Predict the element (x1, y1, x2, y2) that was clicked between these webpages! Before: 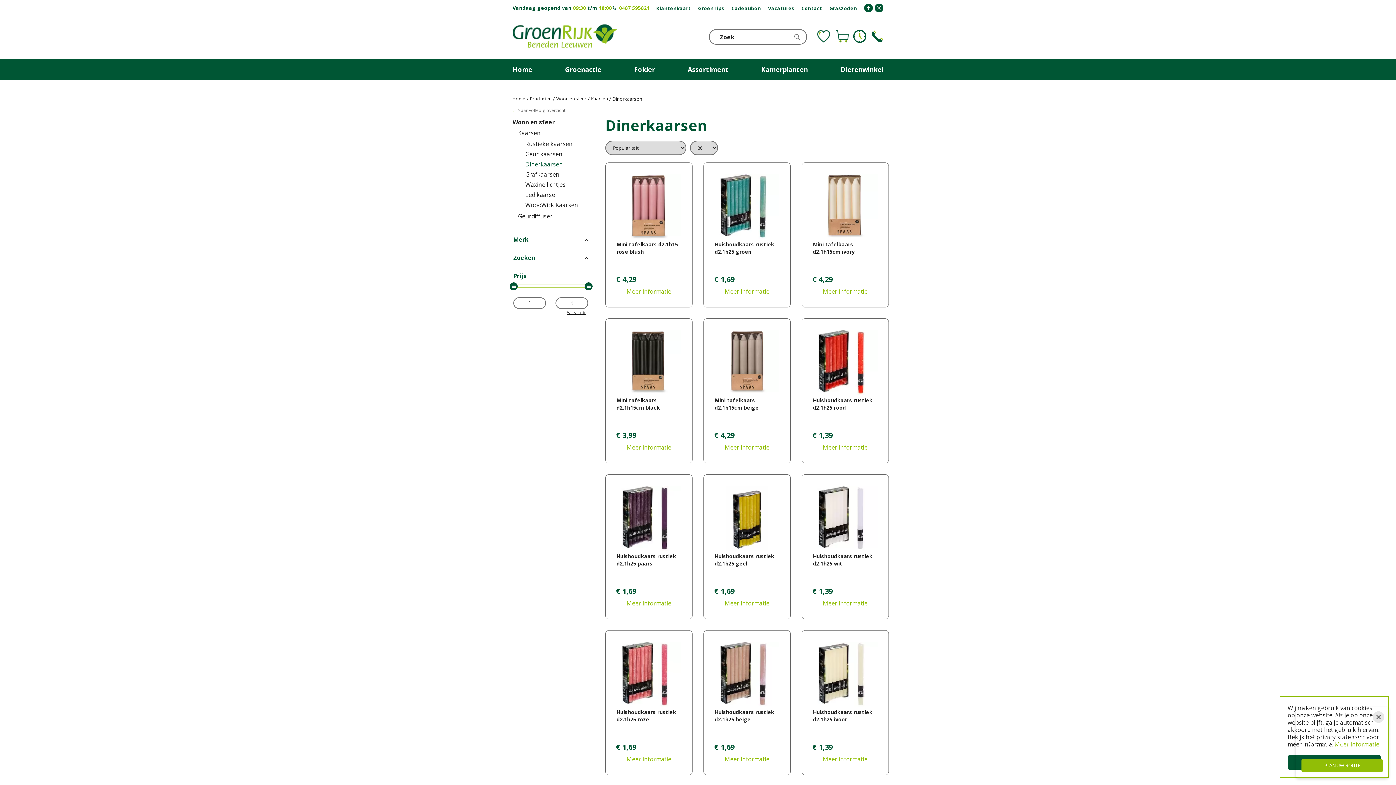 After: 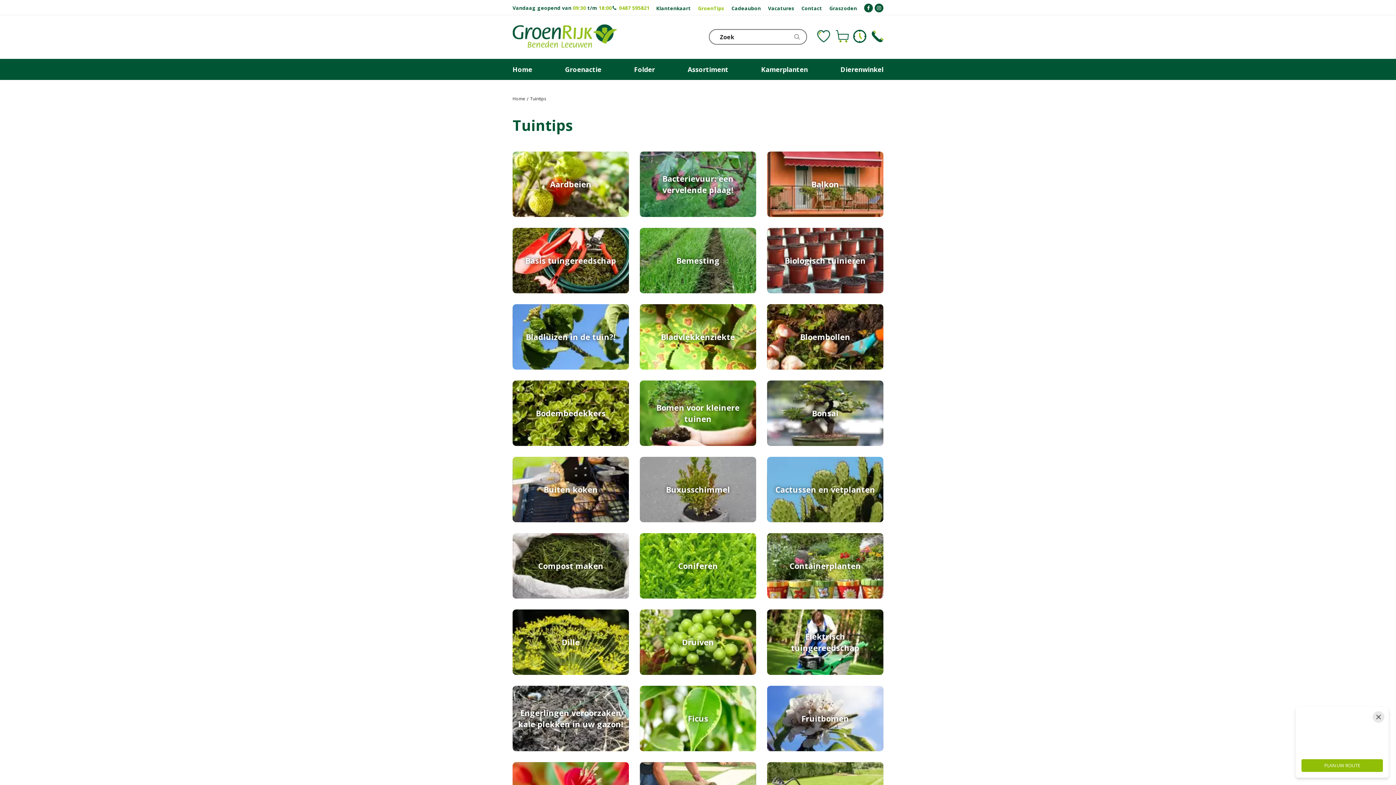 Action: bbox: (698, 5, 724, 10) label: GroenTips